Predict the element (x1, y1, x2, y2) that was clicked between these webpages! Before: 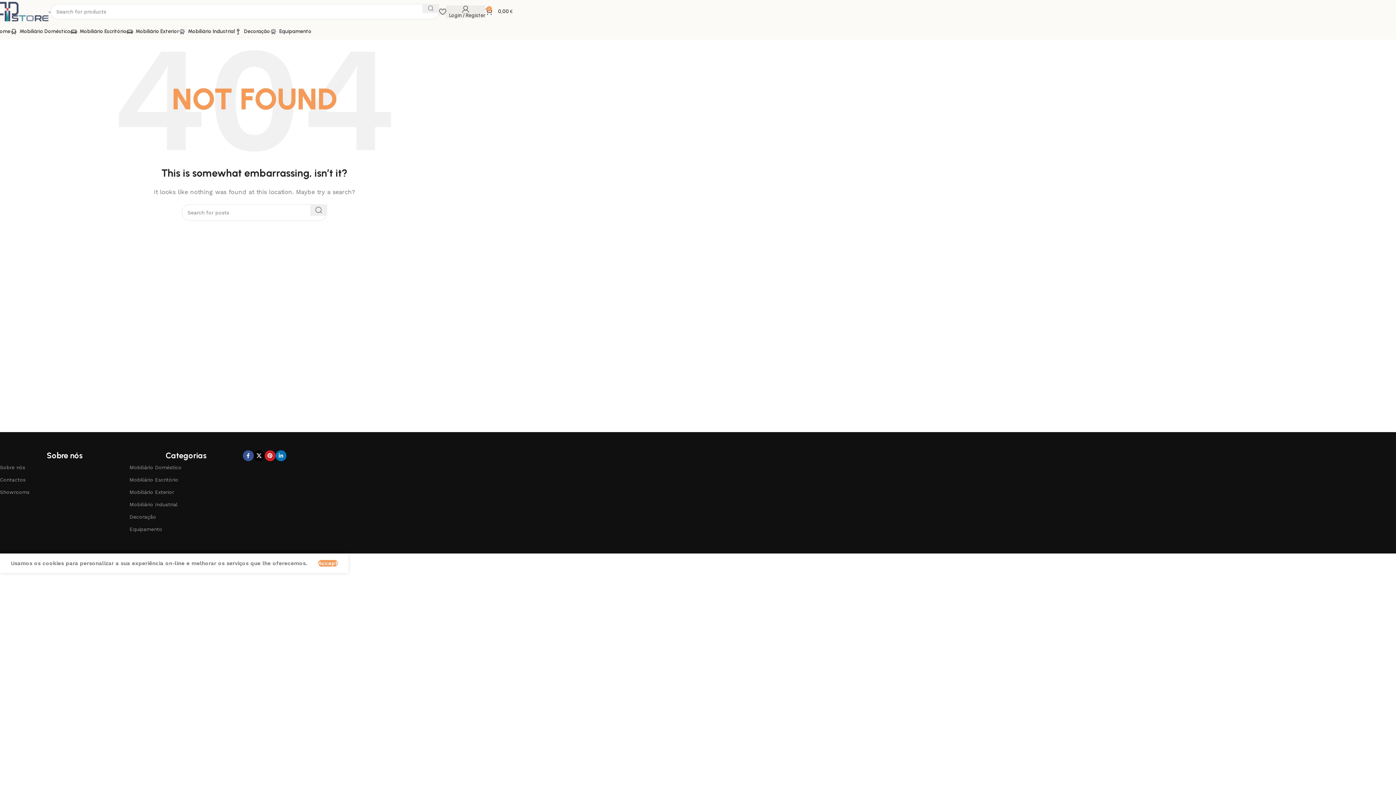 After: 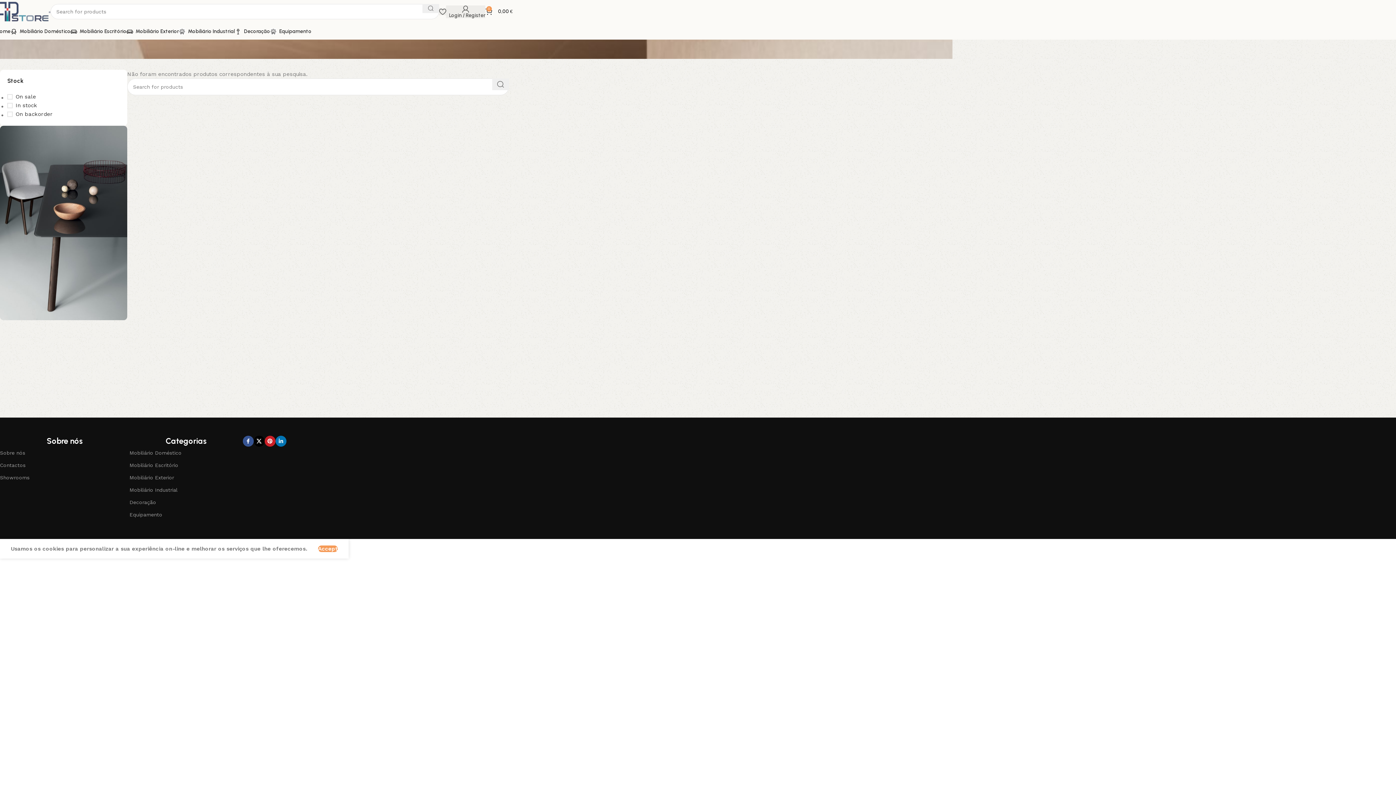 Action: bbox: (129, 486, 242, 498) label: Mobiliário Exterior